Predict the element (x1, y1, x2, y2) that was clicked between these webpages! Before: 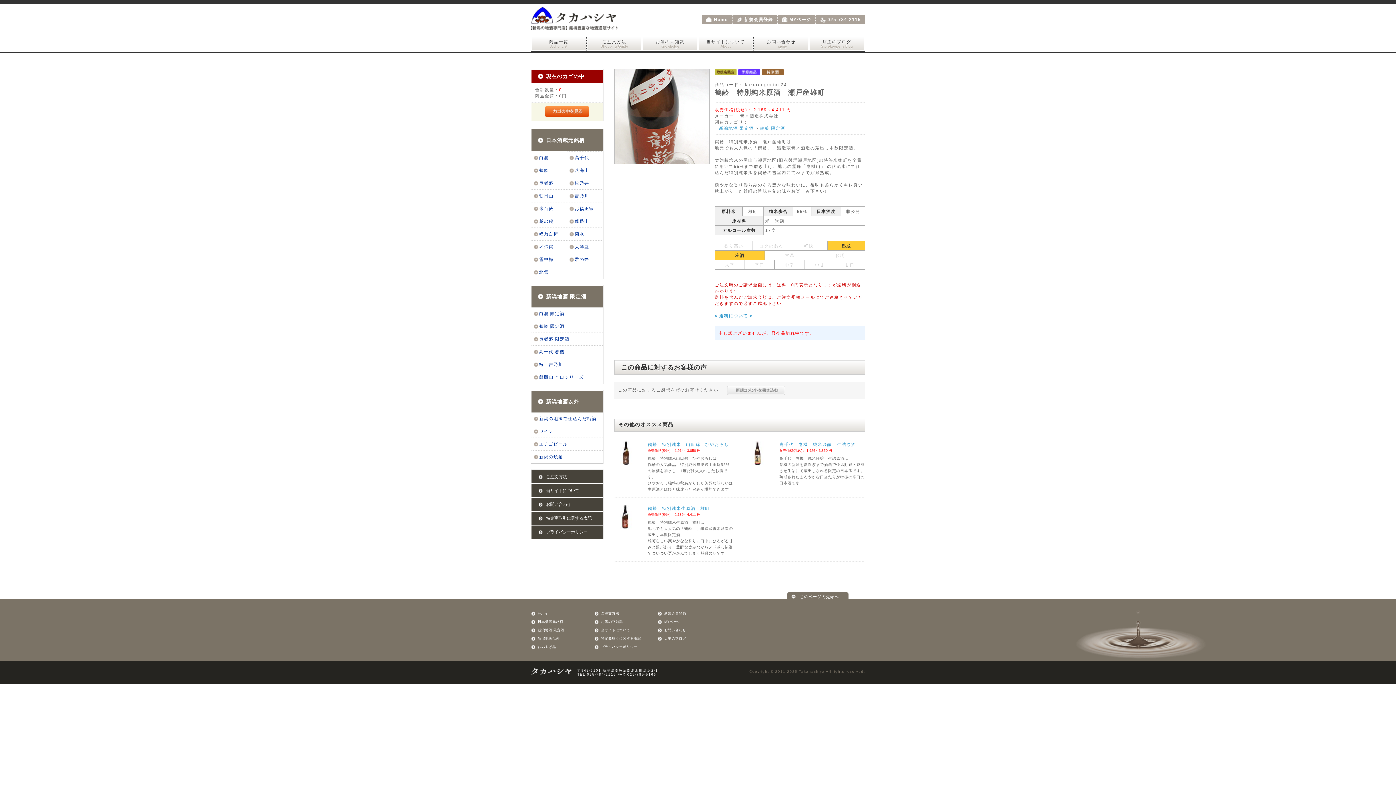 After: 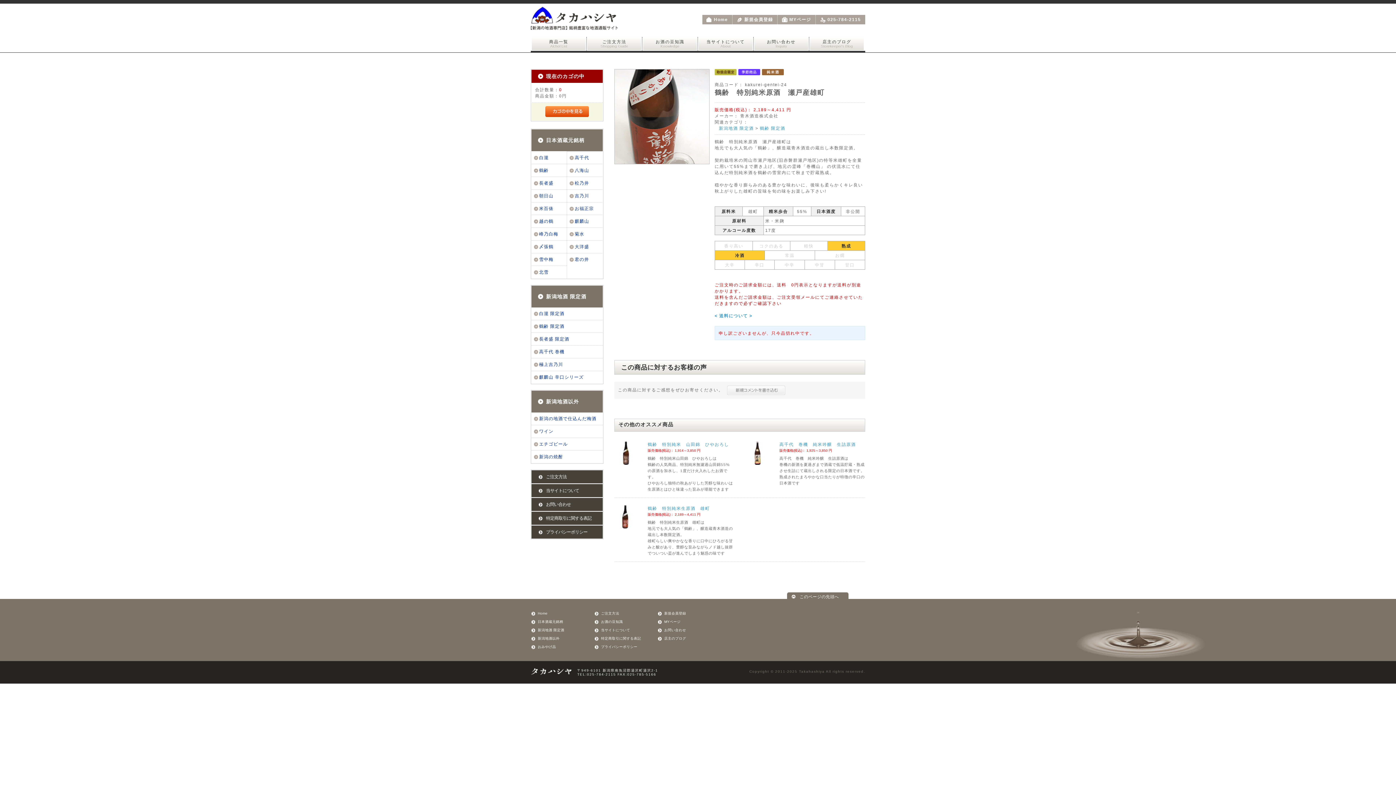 Action: bbox: (727, 391, 785, 396)